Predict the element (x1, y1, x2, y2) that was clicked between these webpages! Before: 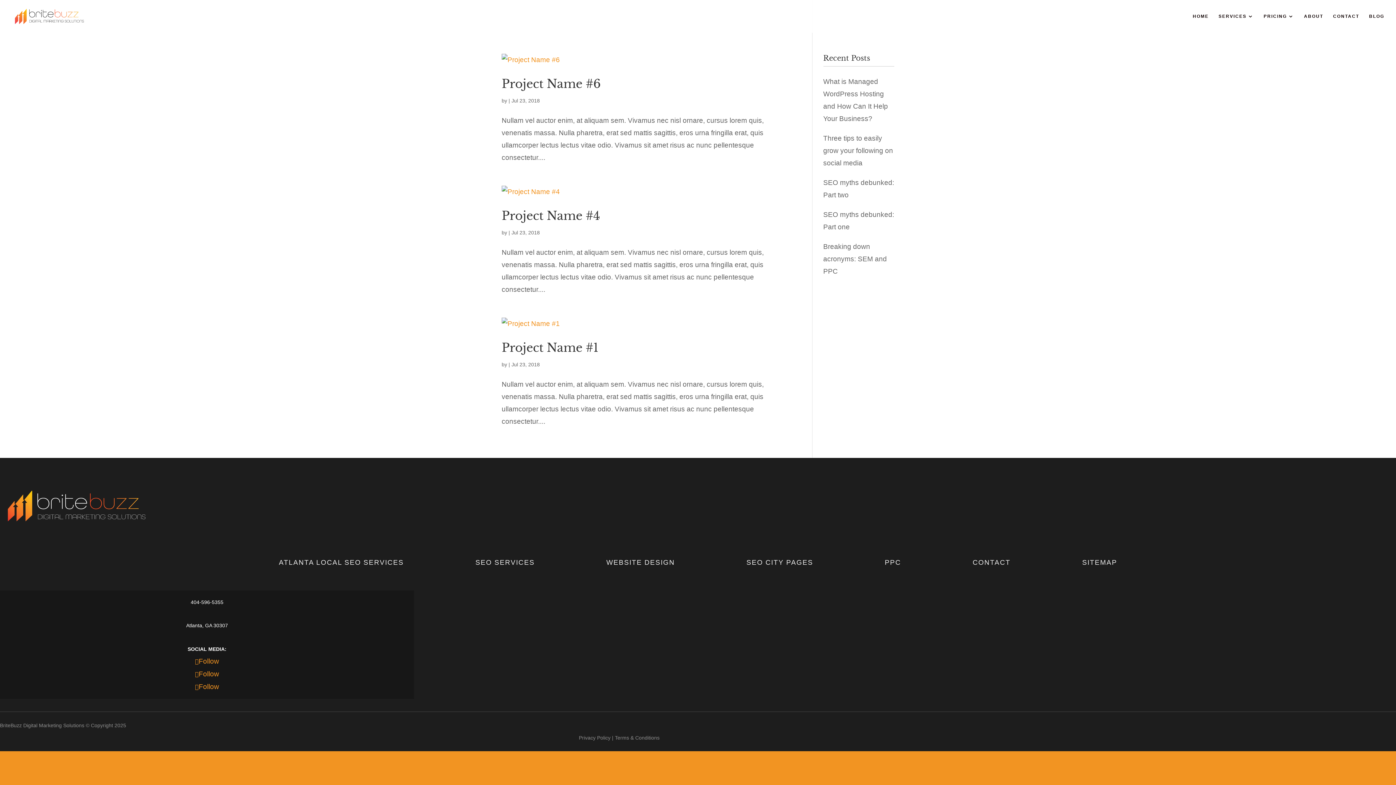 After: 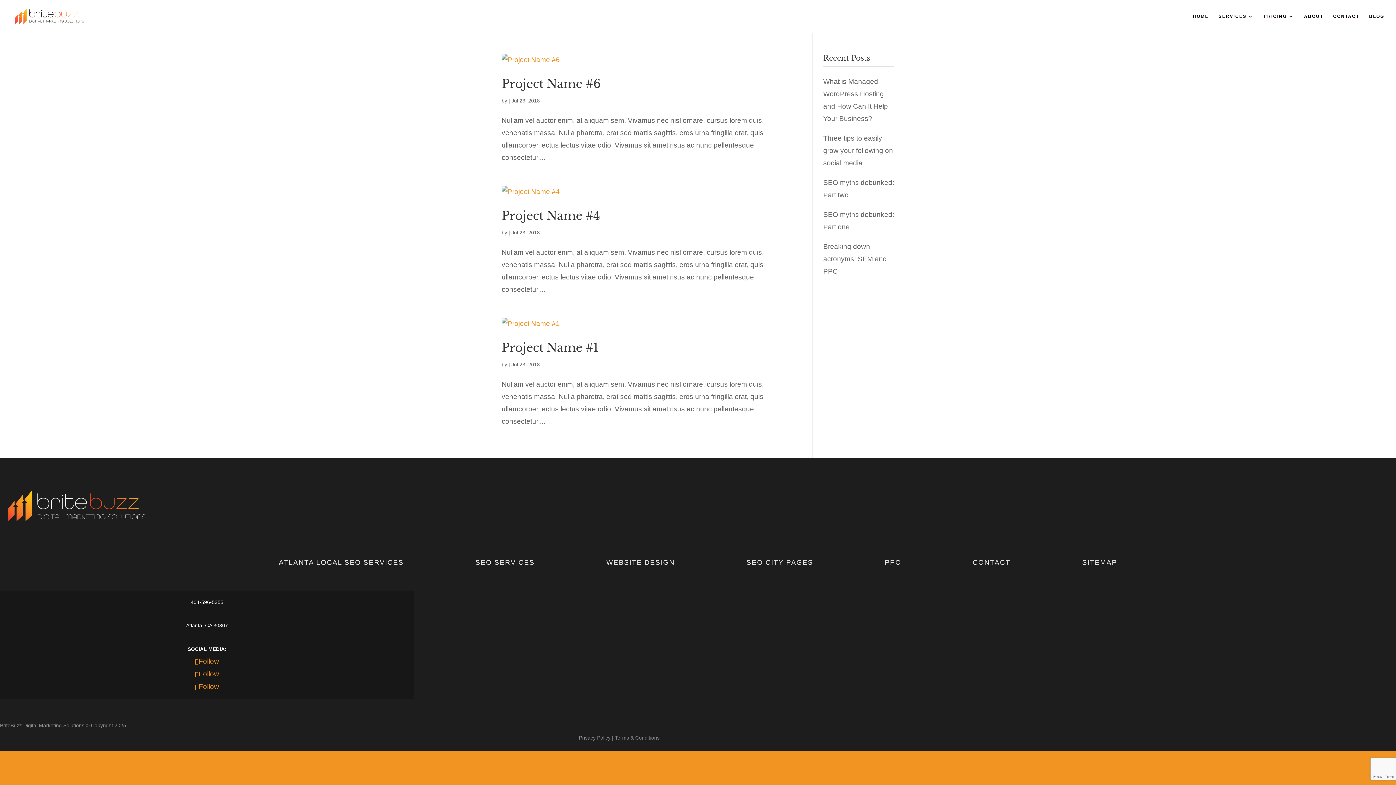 Action: bbox: (195, 657, 219, 665) label: Follow